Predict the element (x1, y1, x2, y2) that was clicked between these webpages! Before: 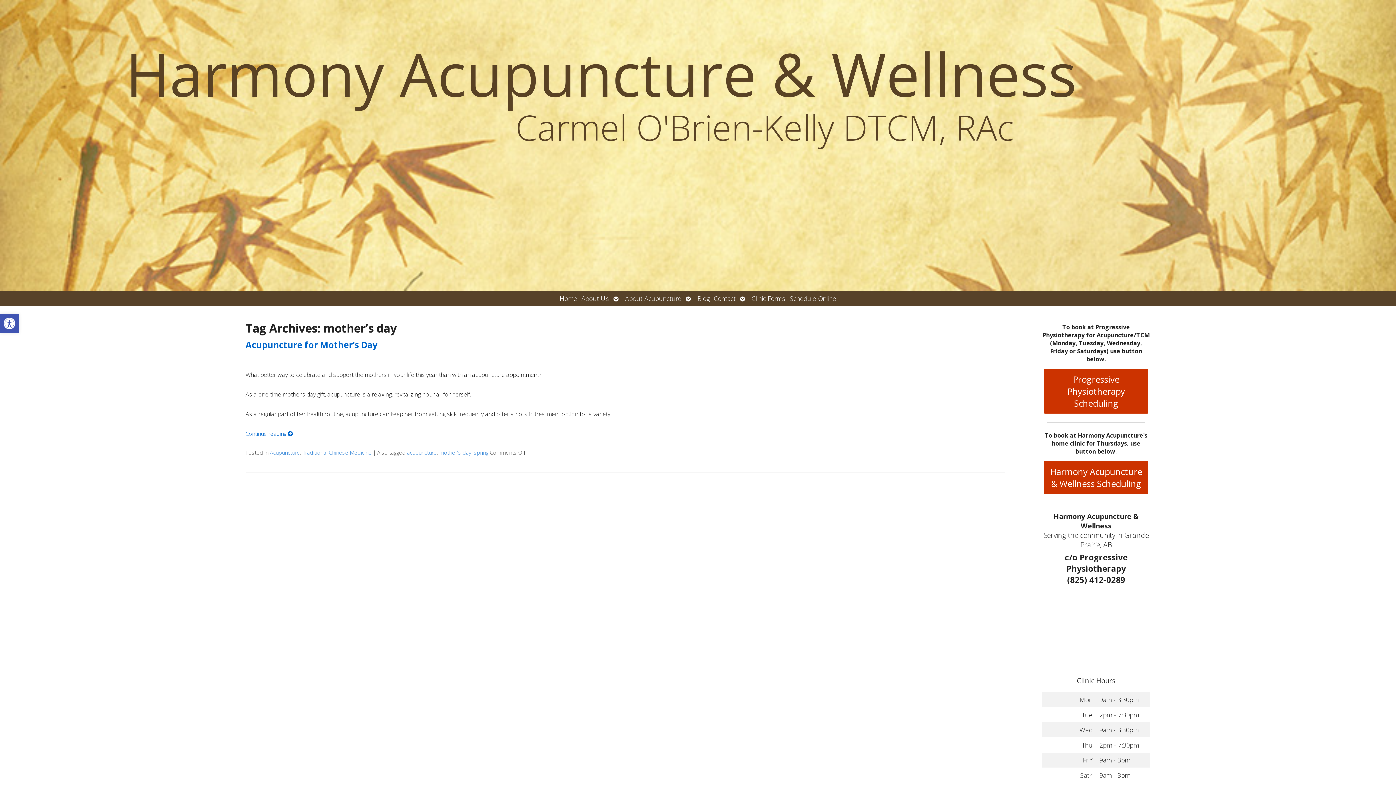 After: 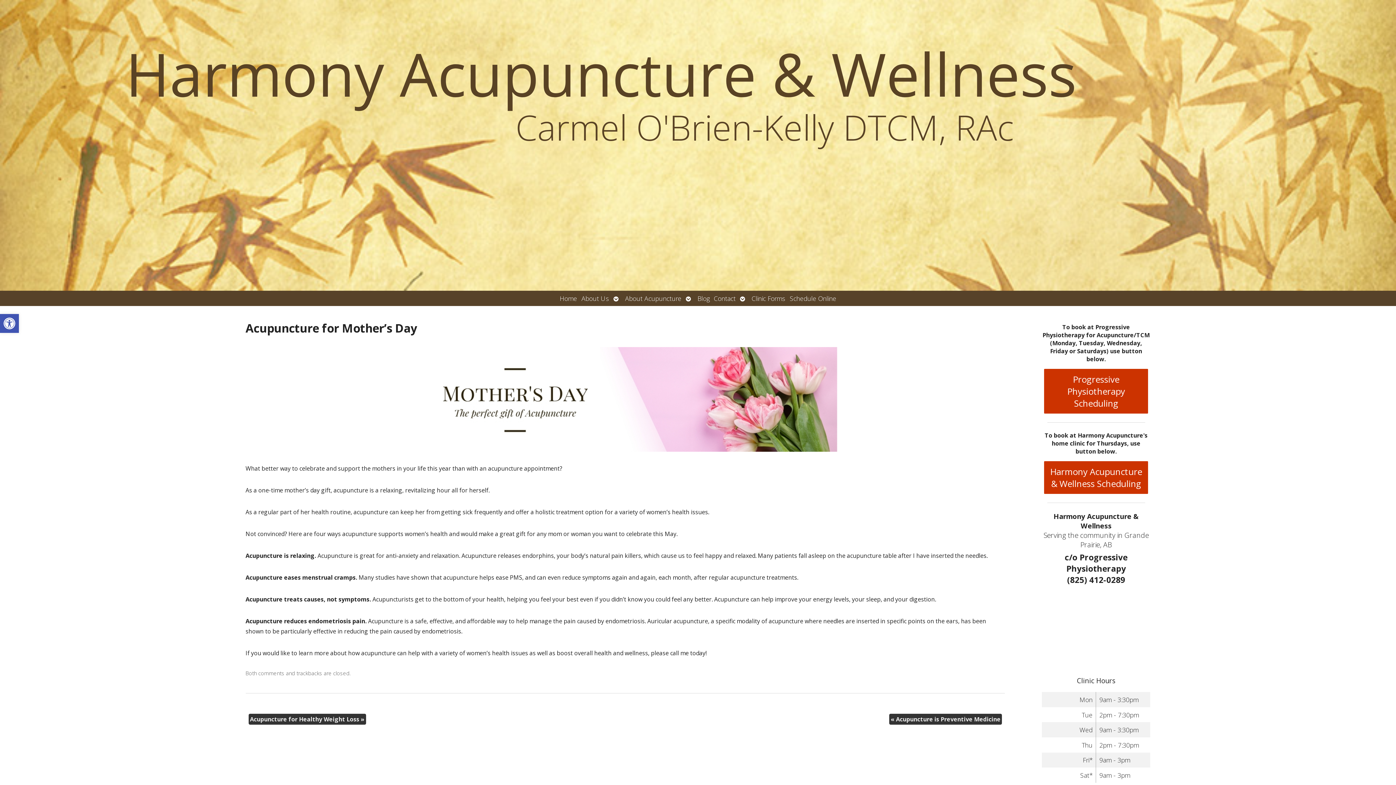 Action: label: Acupuncture for Mother’s Day bbox: (245, 338, 377, 350)